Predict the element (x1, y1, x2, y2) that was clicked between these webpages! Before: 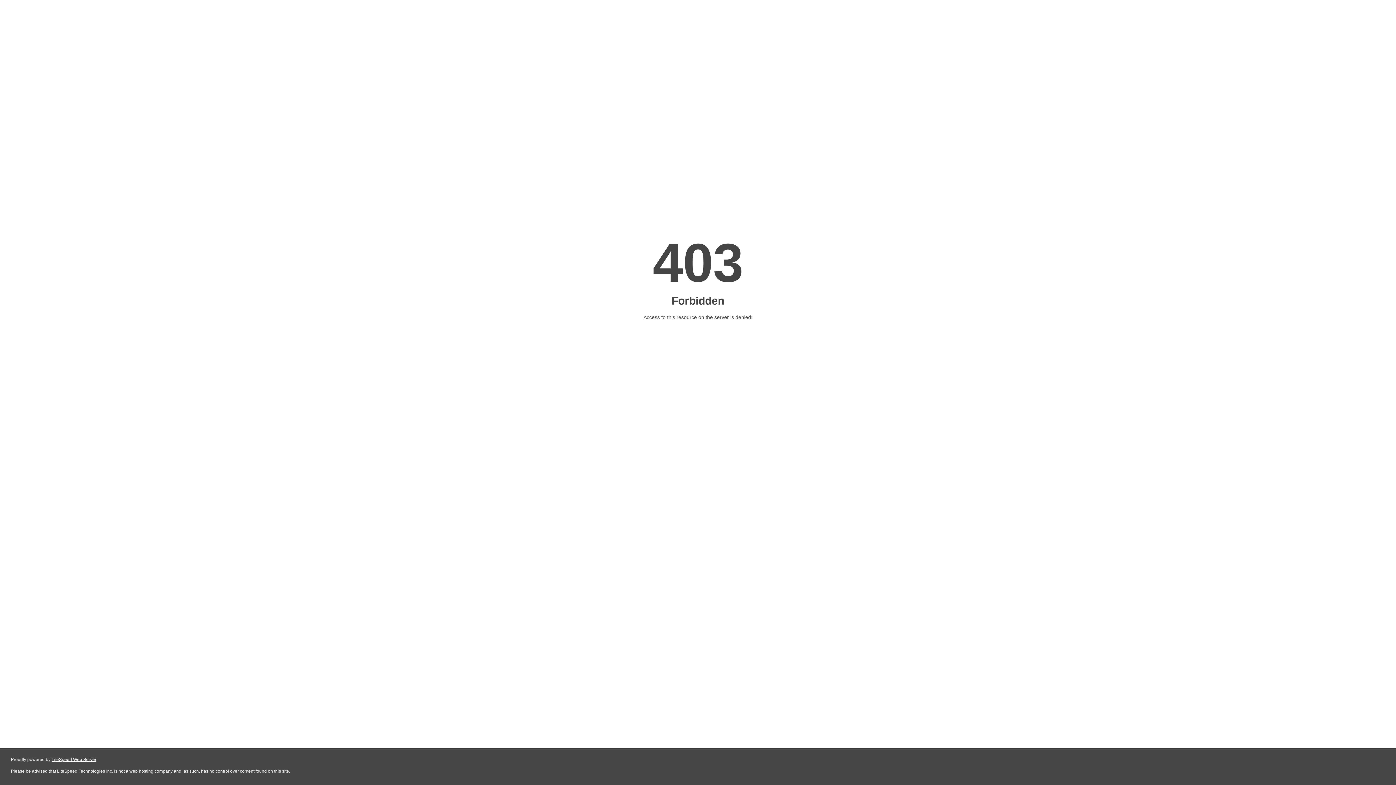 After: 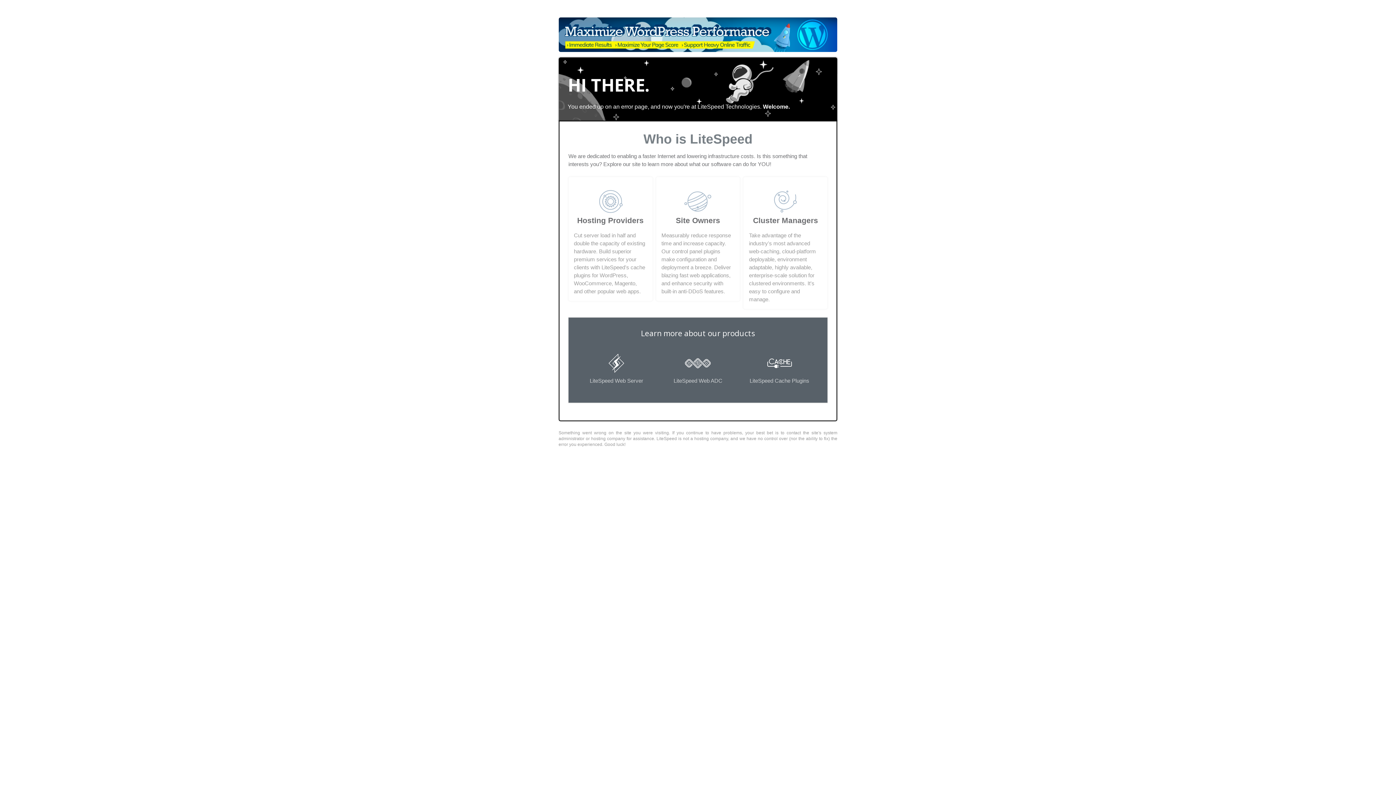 Action: label: LiteSpeed Web Server bbox: (51, 757, 96, 762)